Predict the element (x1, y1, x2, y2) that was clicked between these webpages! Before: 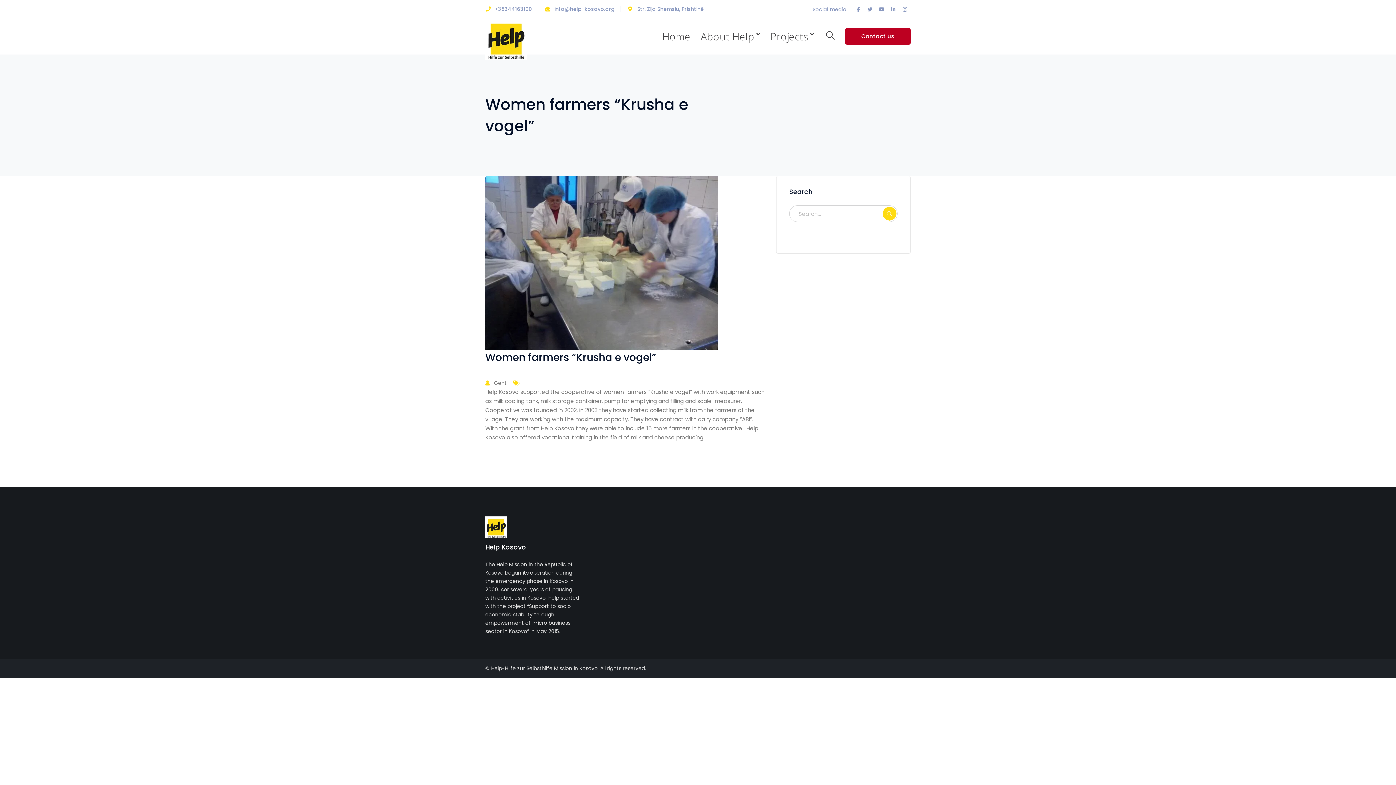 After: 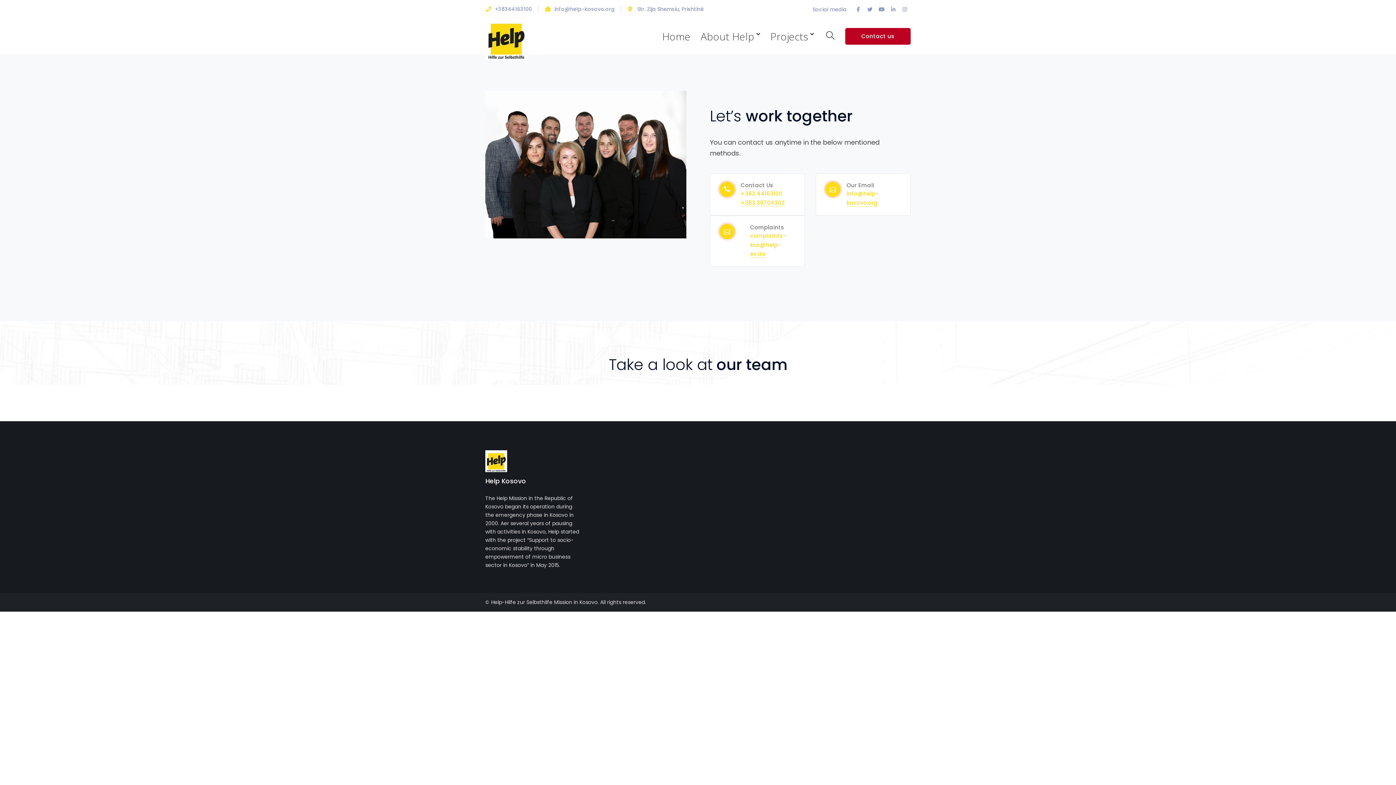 Action: bbox: (845, 28, 910, 44) label: Contact us